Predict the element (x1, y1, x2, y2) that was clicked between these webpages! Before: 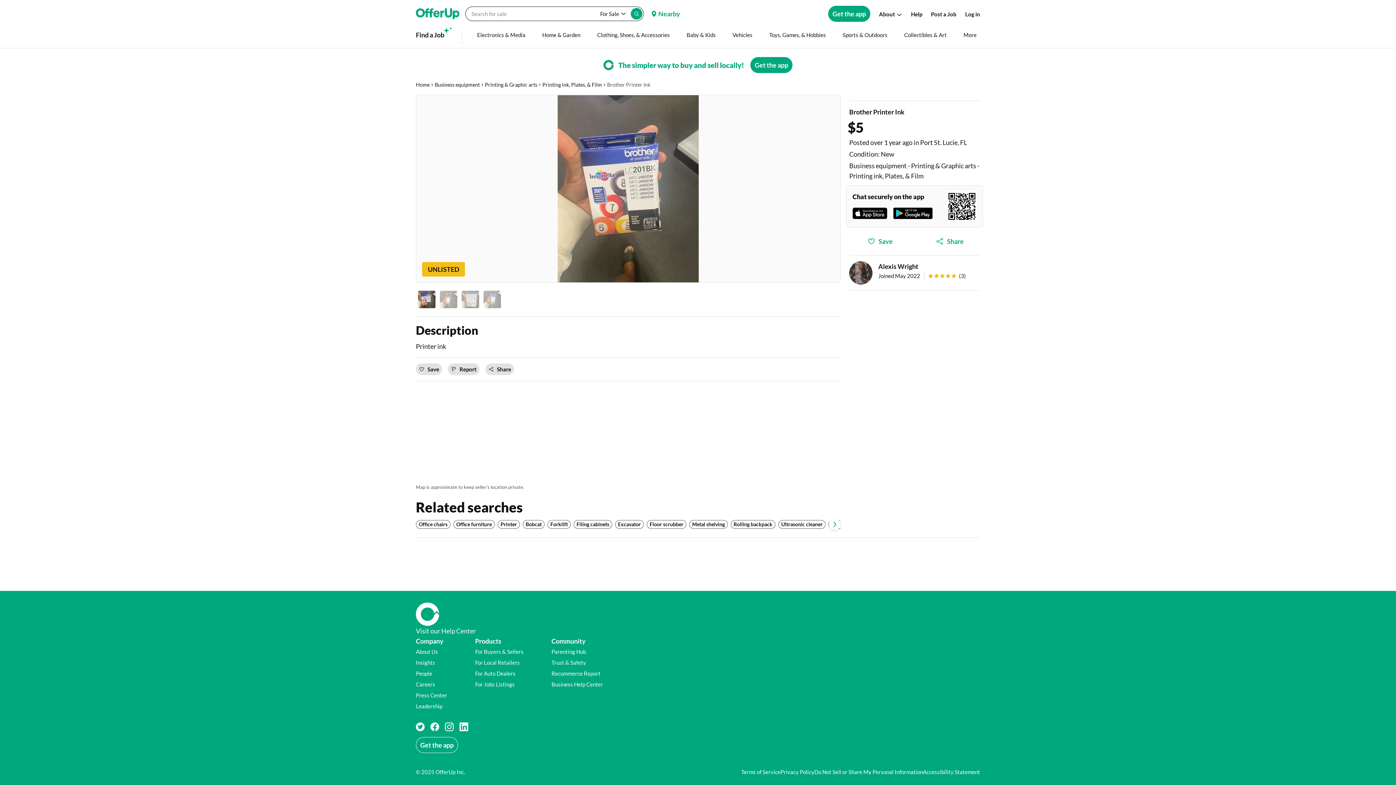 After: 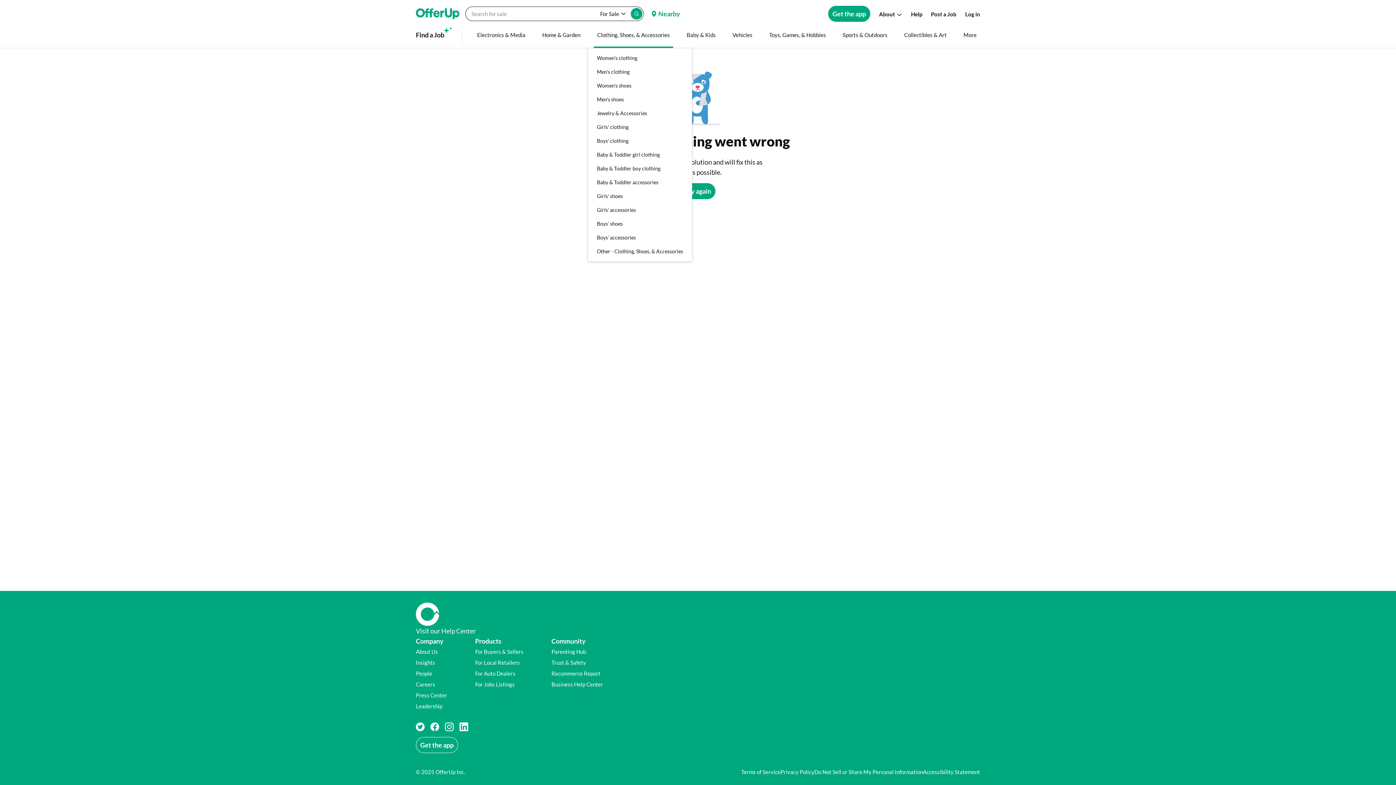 Action: bbox: (585, 21, 665, 48) label: Clothing, Shoes, & Accessories